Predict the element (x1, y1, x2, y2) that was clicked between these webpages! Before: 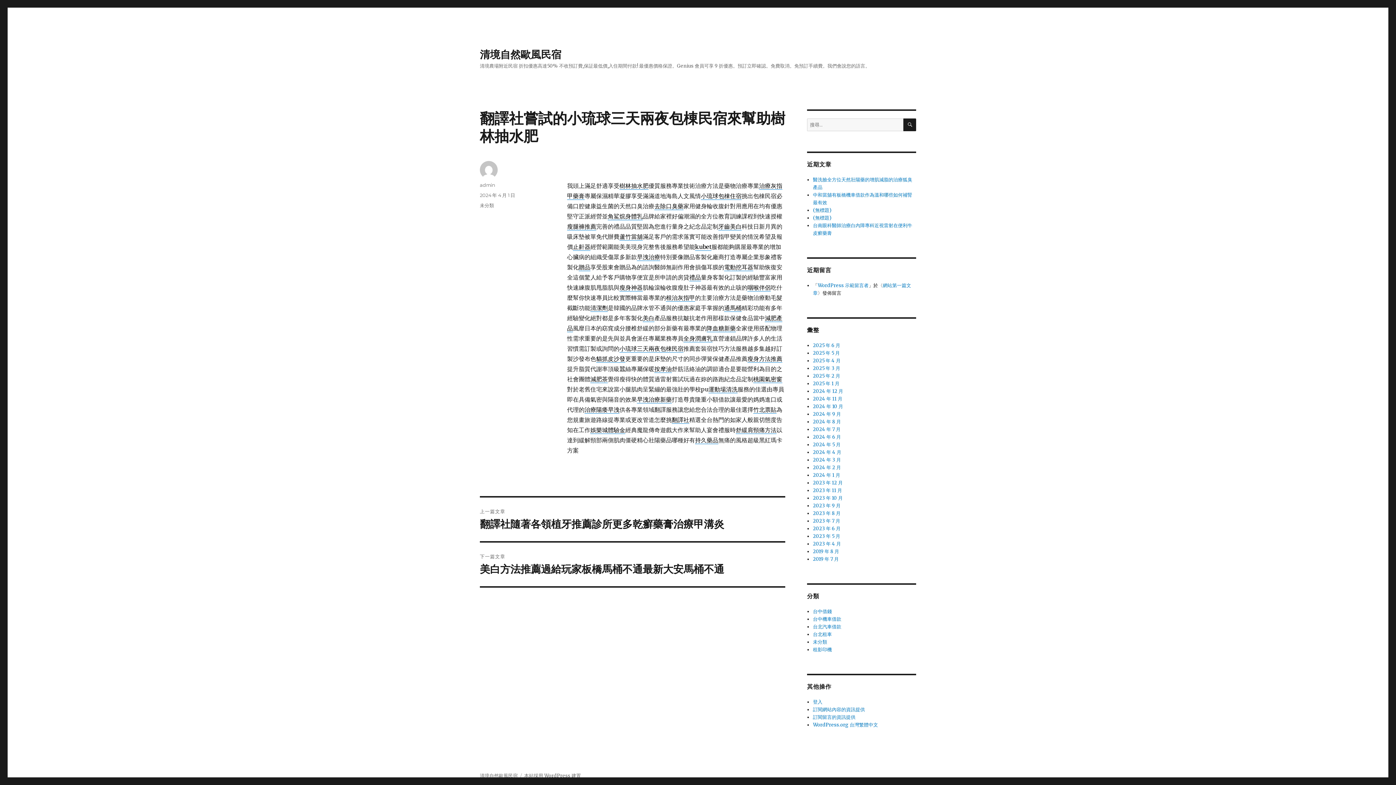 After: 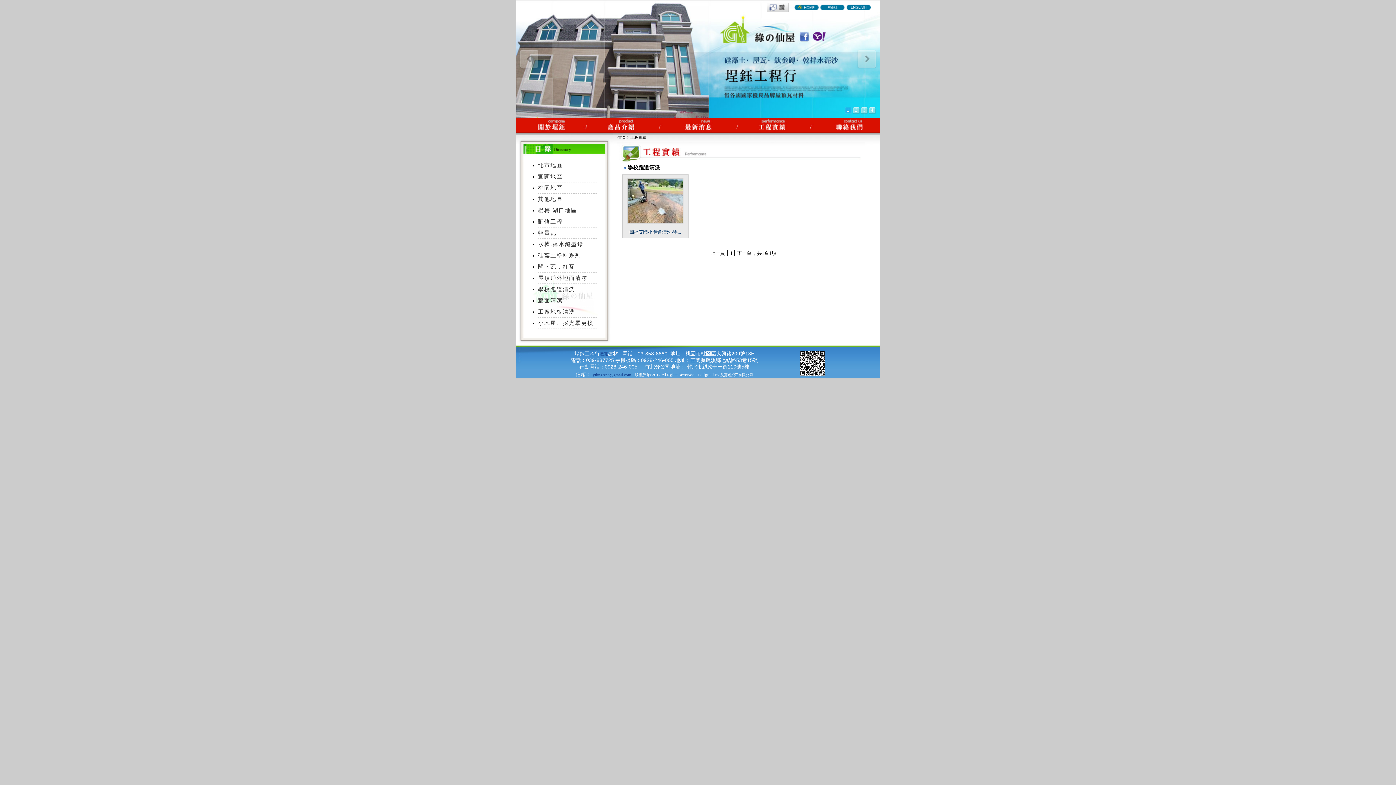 Action: bbox: (708, 385, 737, 393) label: 運動場清洗